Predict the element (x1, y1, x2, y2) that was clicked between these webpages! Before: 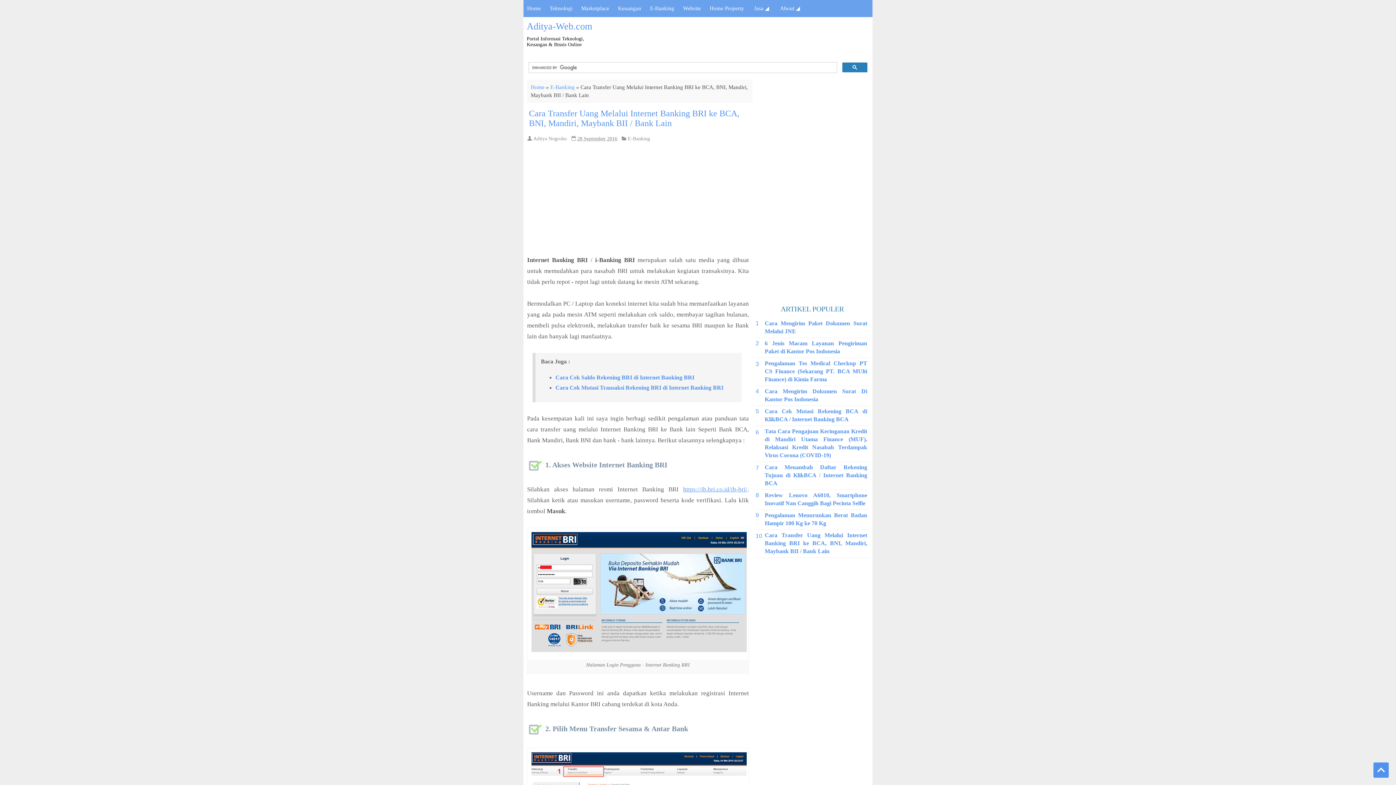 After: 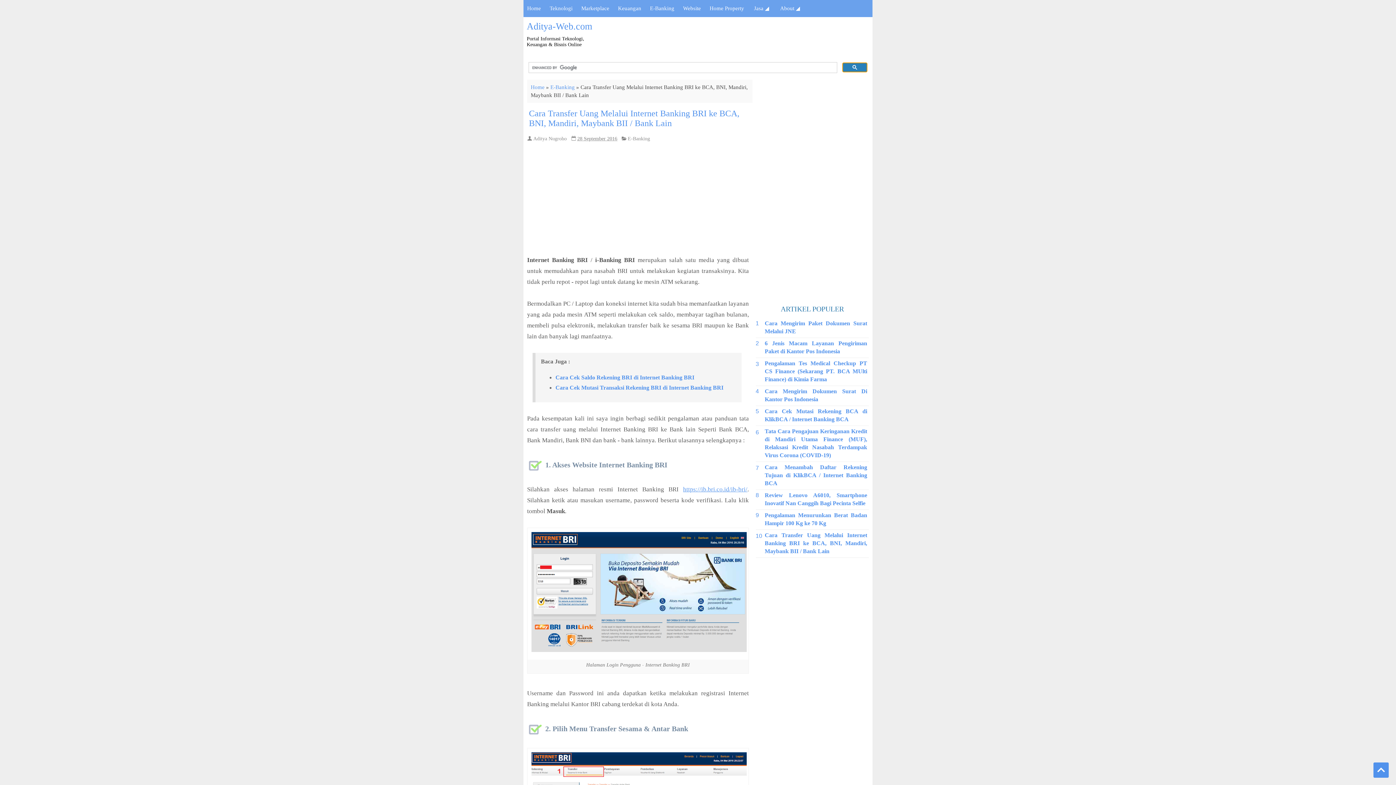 Action: bbox: (842, 62, 867, 72)